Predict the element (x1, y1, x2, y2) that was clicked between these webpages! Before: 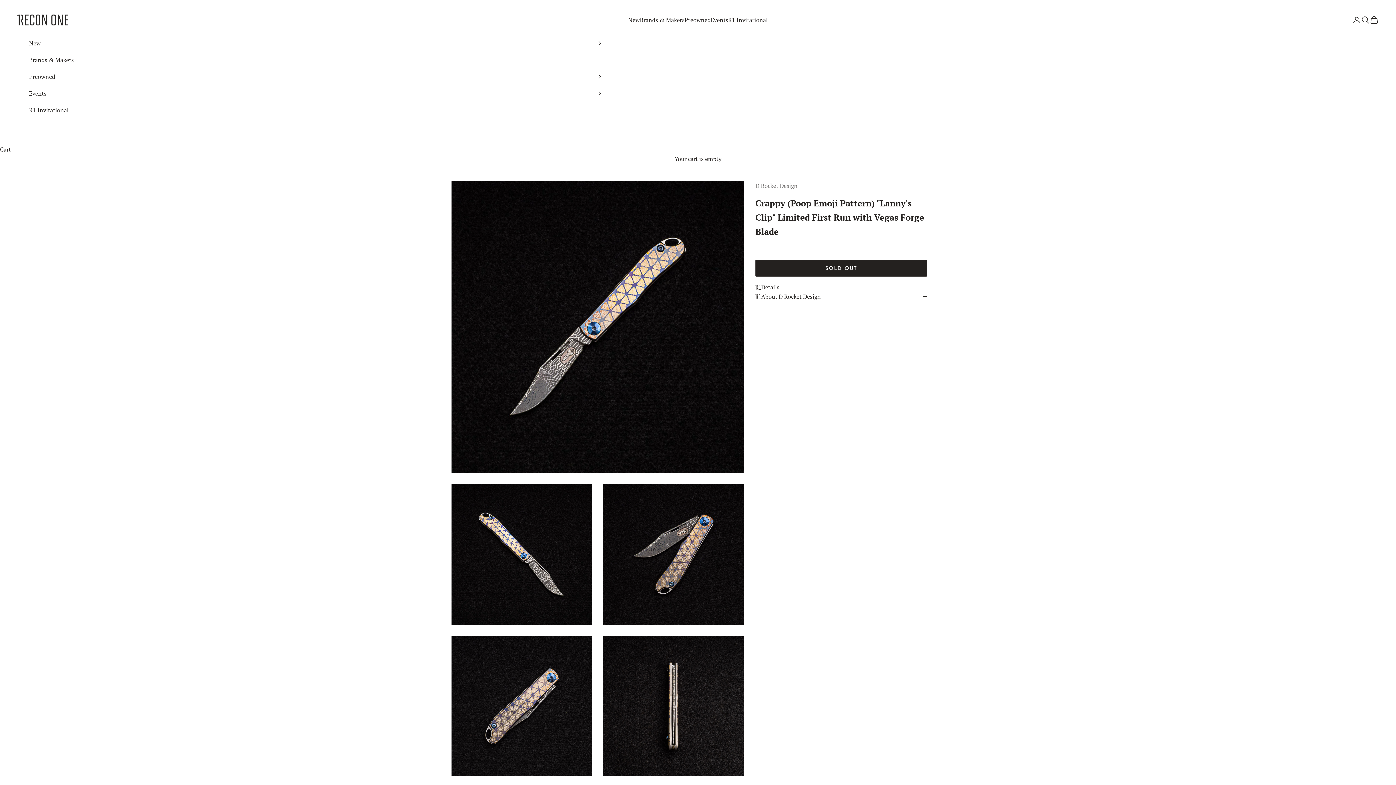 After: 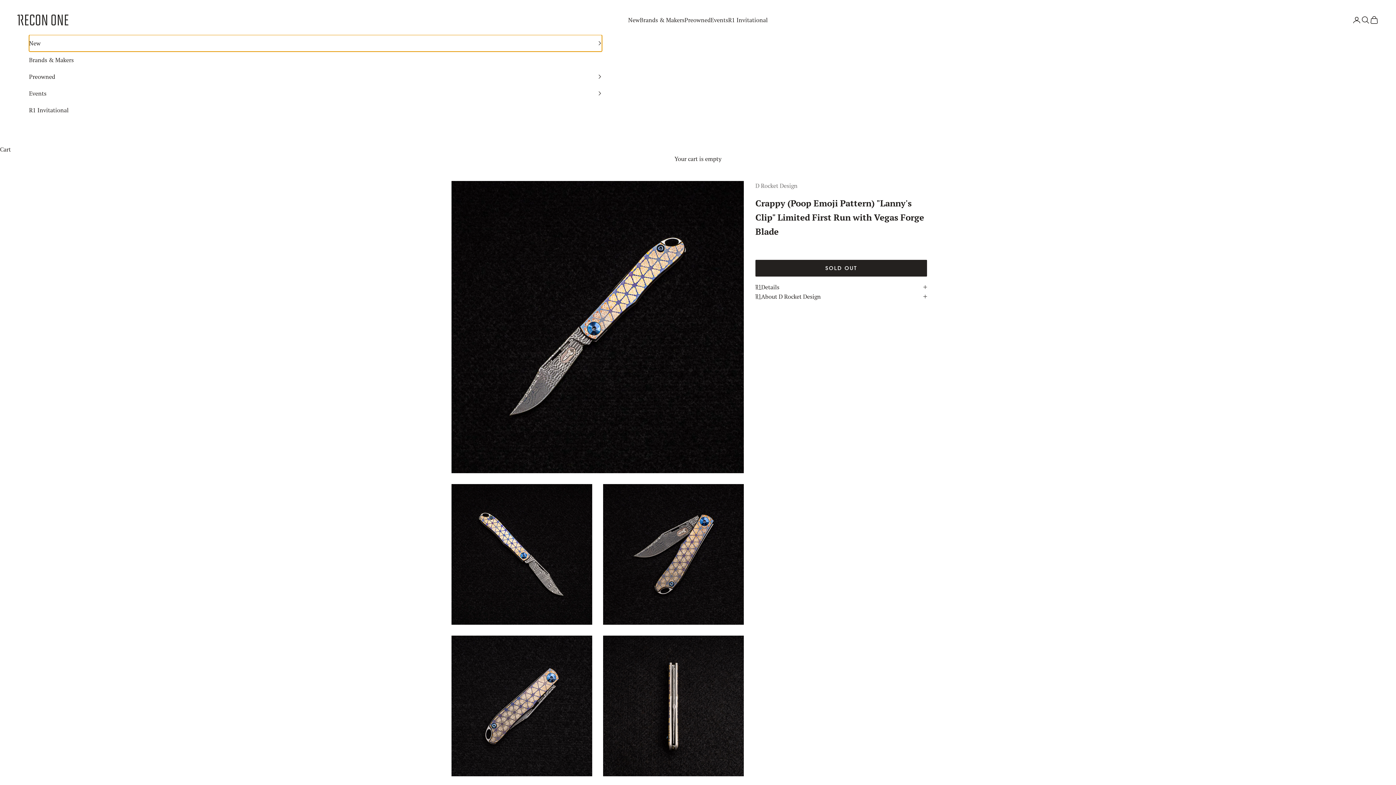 Action: bbox: (29, 34, 602, 51) label: New